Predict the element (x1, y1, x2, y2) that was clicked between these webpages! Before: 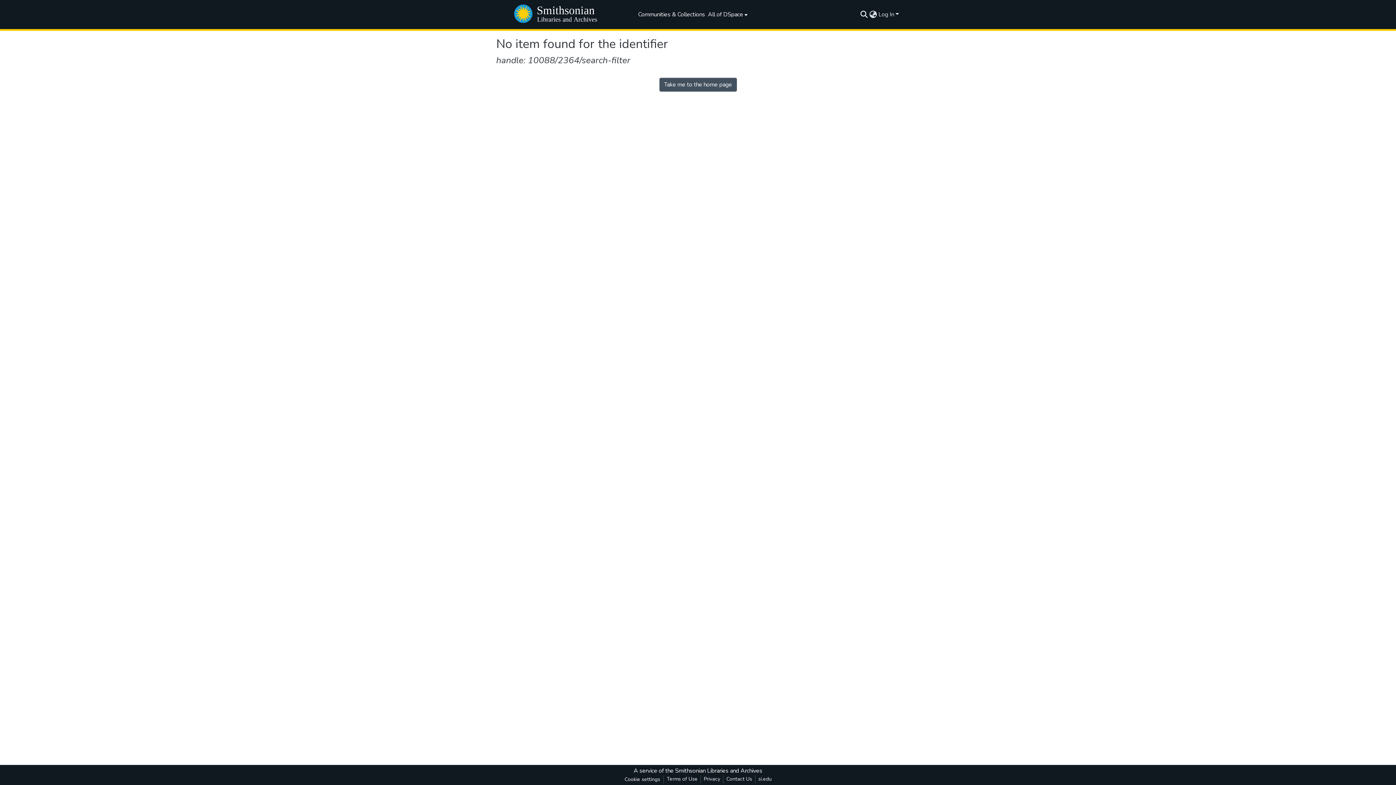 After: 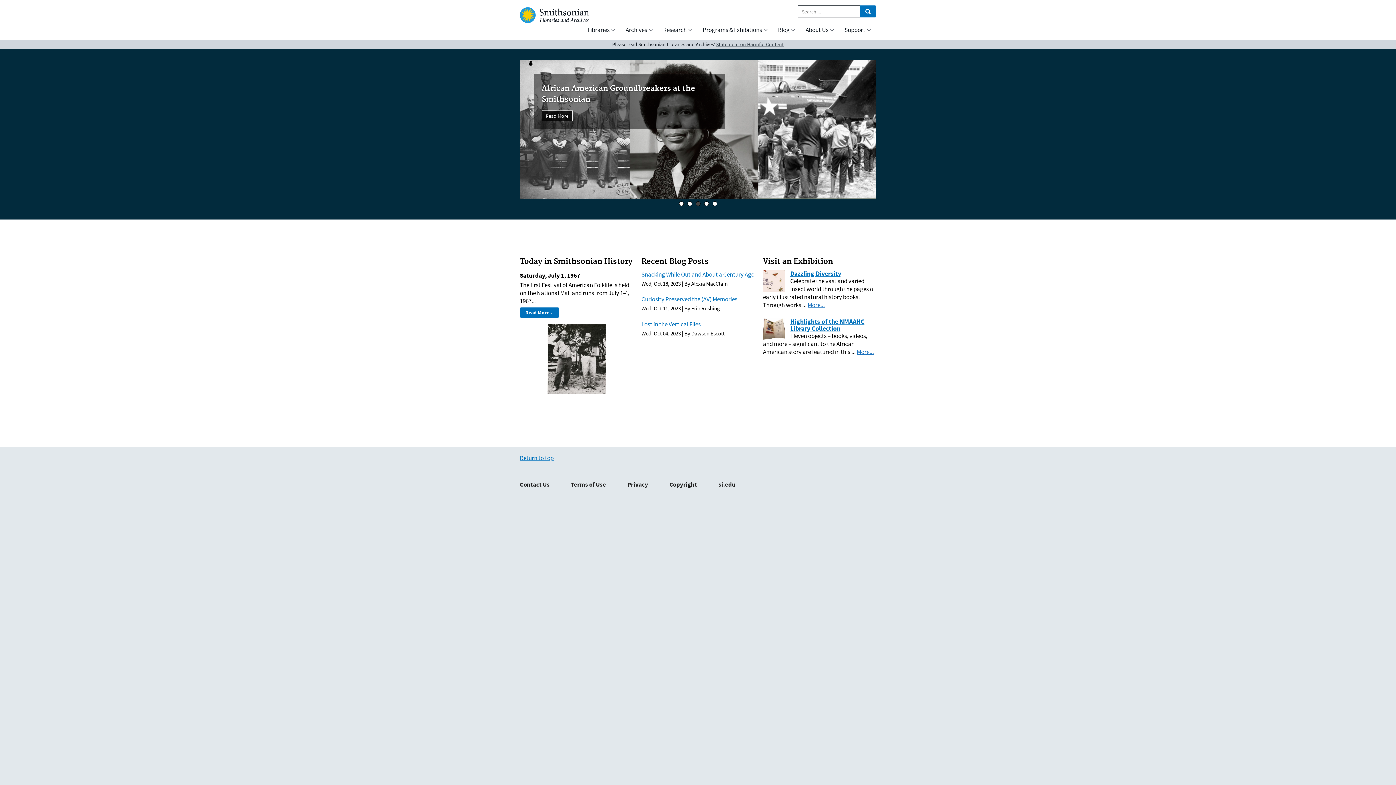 Action: label: Smithsonian Libraries and Archives bbox: (675, 767, 762, 775)